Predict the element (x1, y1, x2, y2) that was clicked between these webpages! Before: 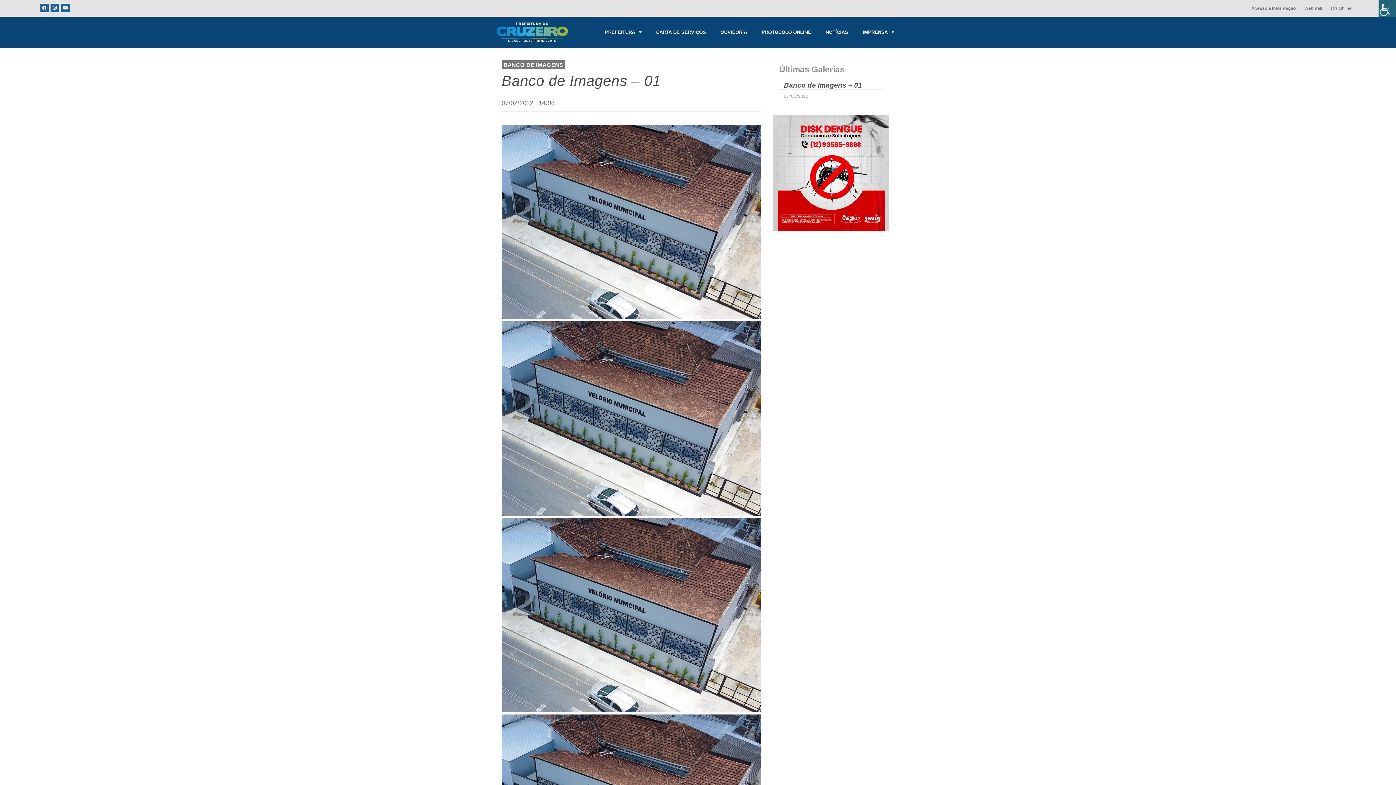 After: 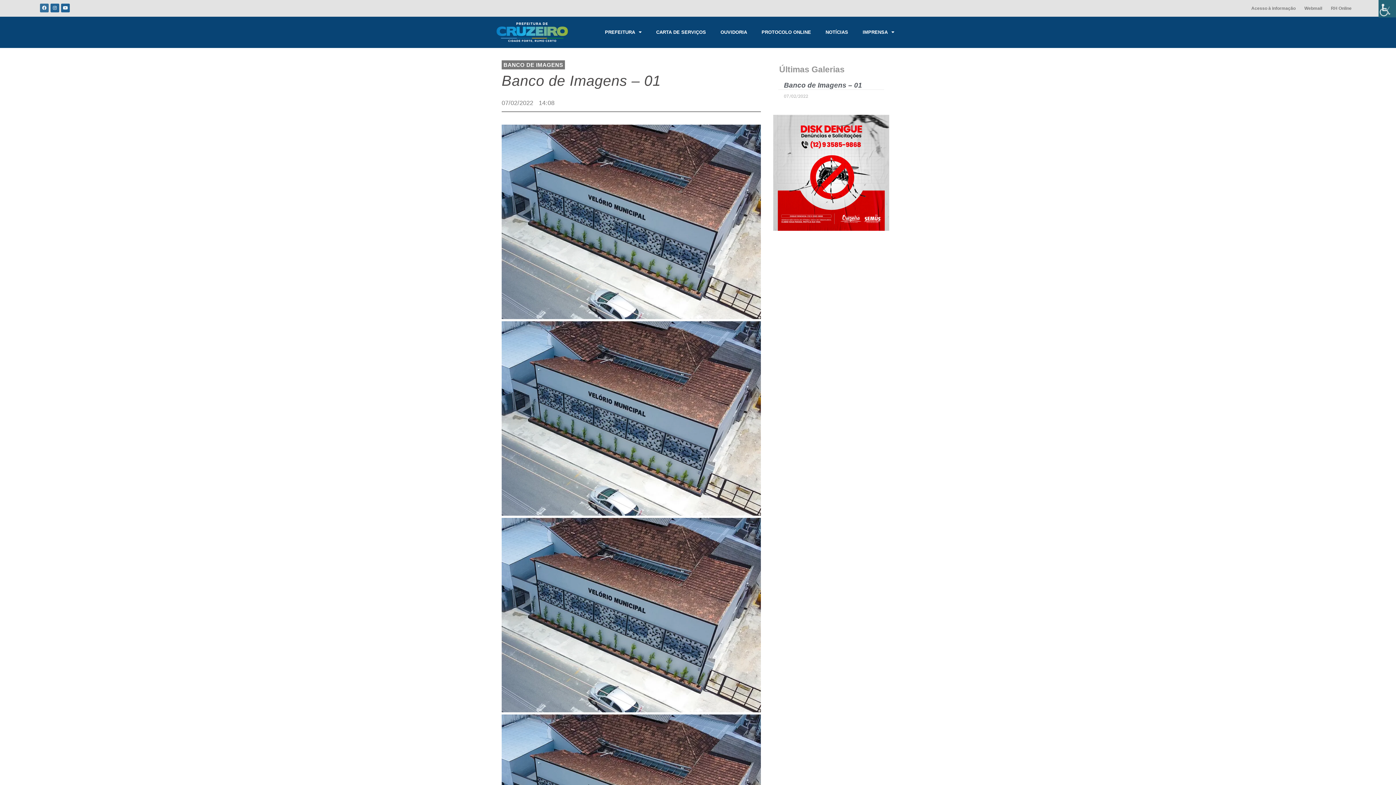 Action: bbox: (40, 3, 48, 12) label: Facebook